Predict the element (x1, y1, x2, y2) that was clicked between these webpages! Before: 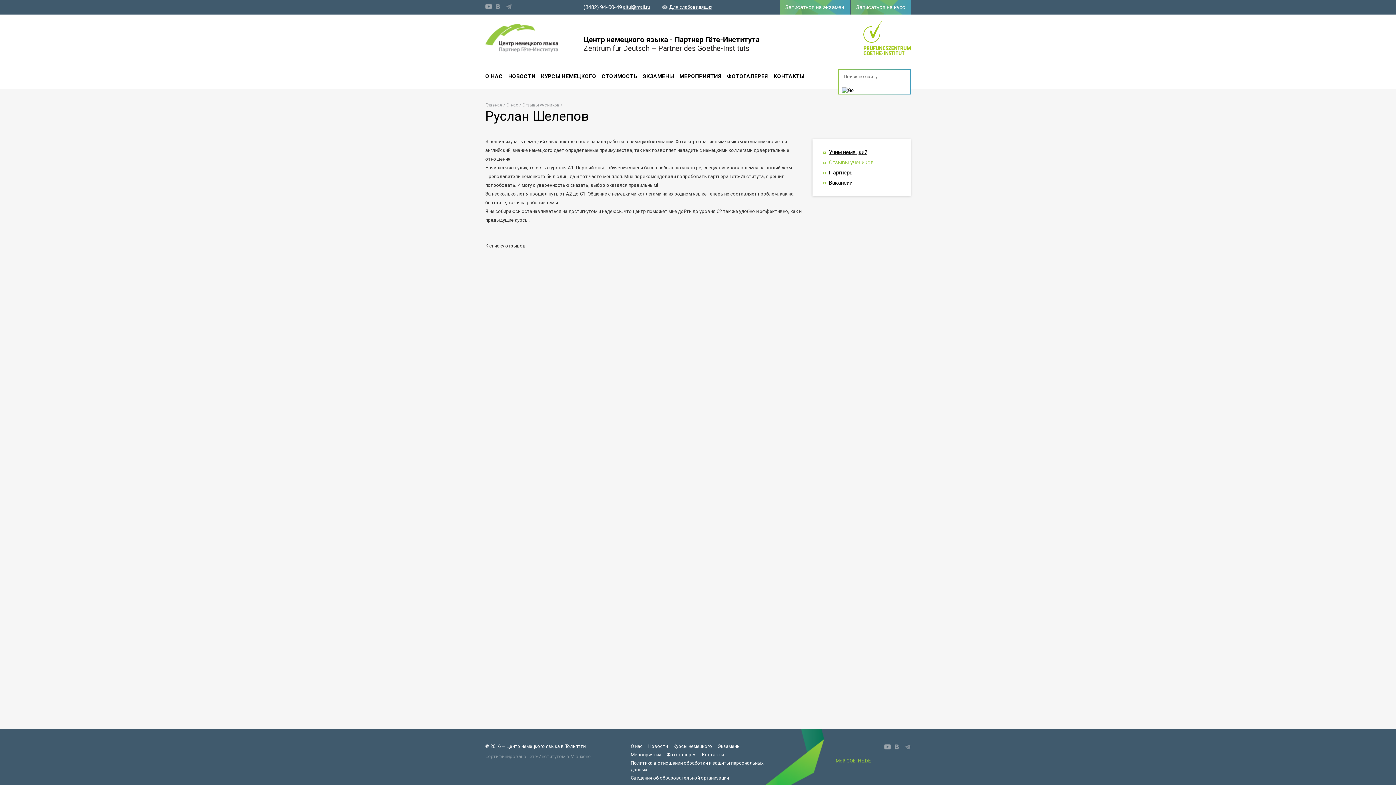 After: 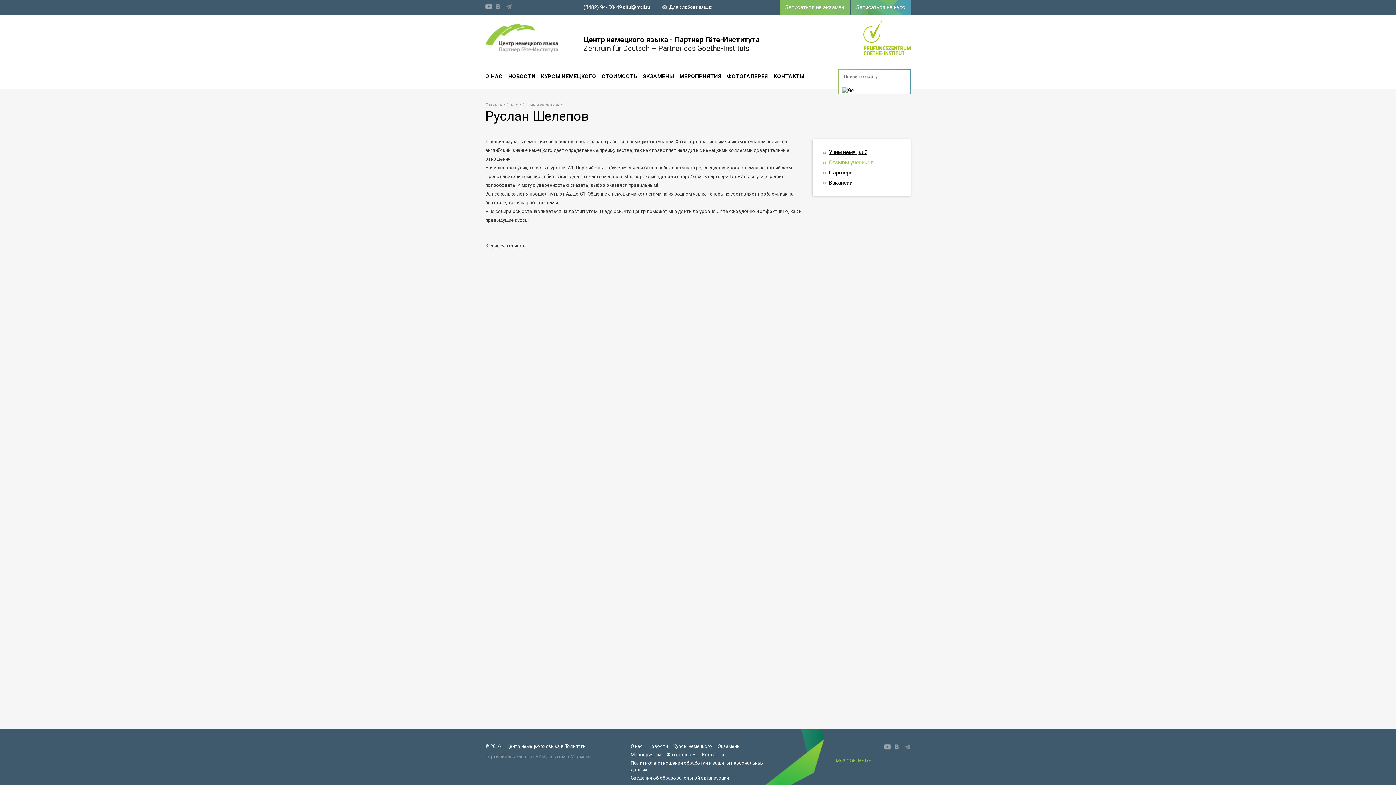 Action: label: Записаться на экзамен bbox: (780, 0, 849, 14)